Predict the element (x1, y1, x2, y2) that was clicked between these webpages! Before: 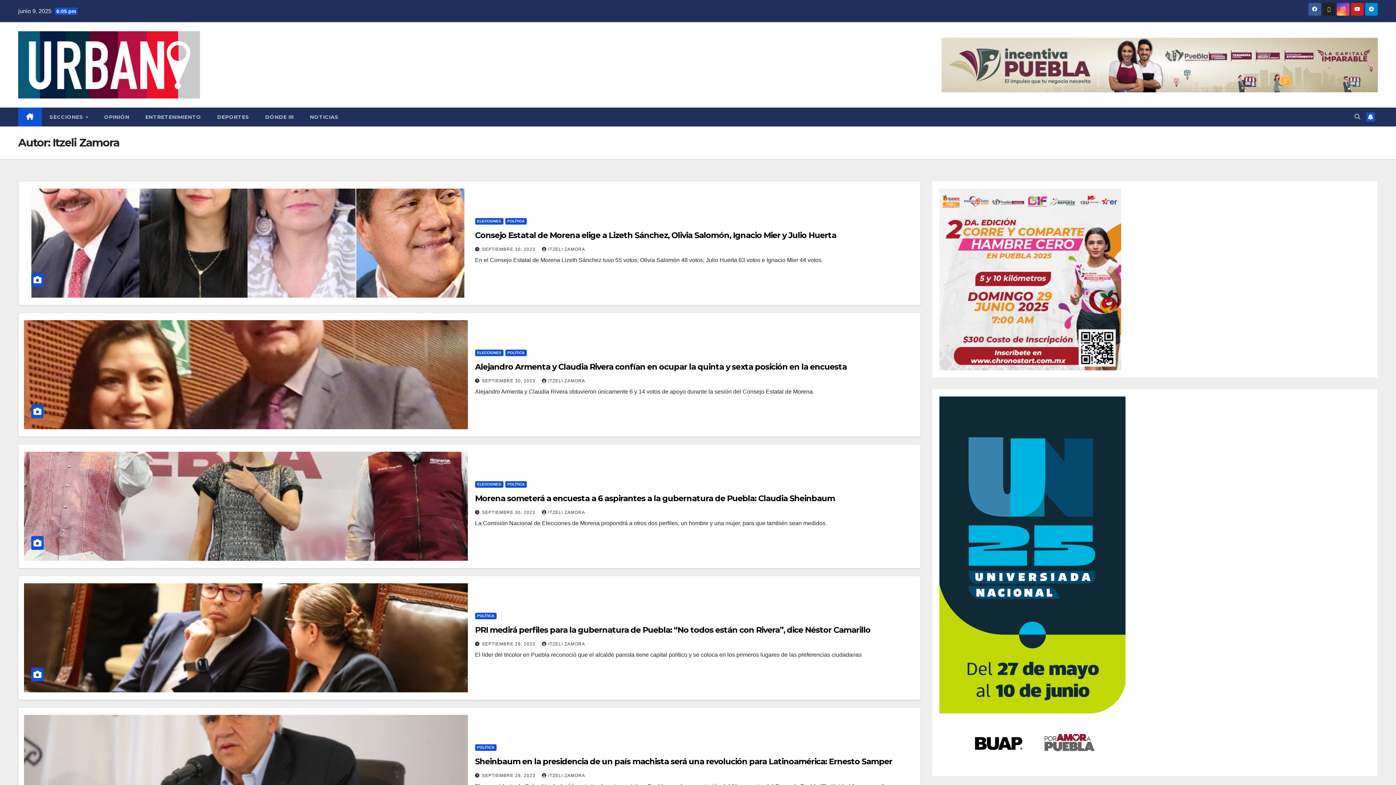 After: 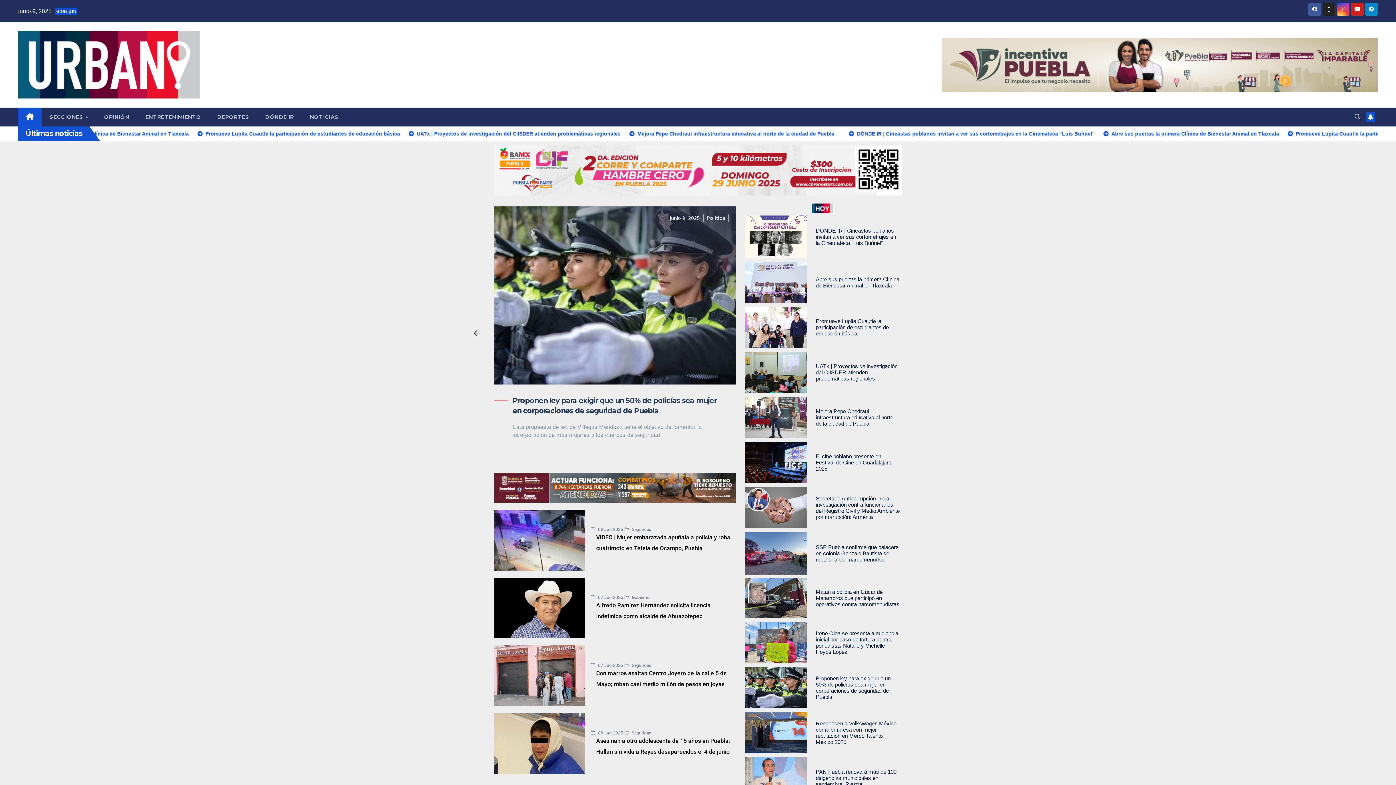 Action: bbox: (18, 107, 41, 126)